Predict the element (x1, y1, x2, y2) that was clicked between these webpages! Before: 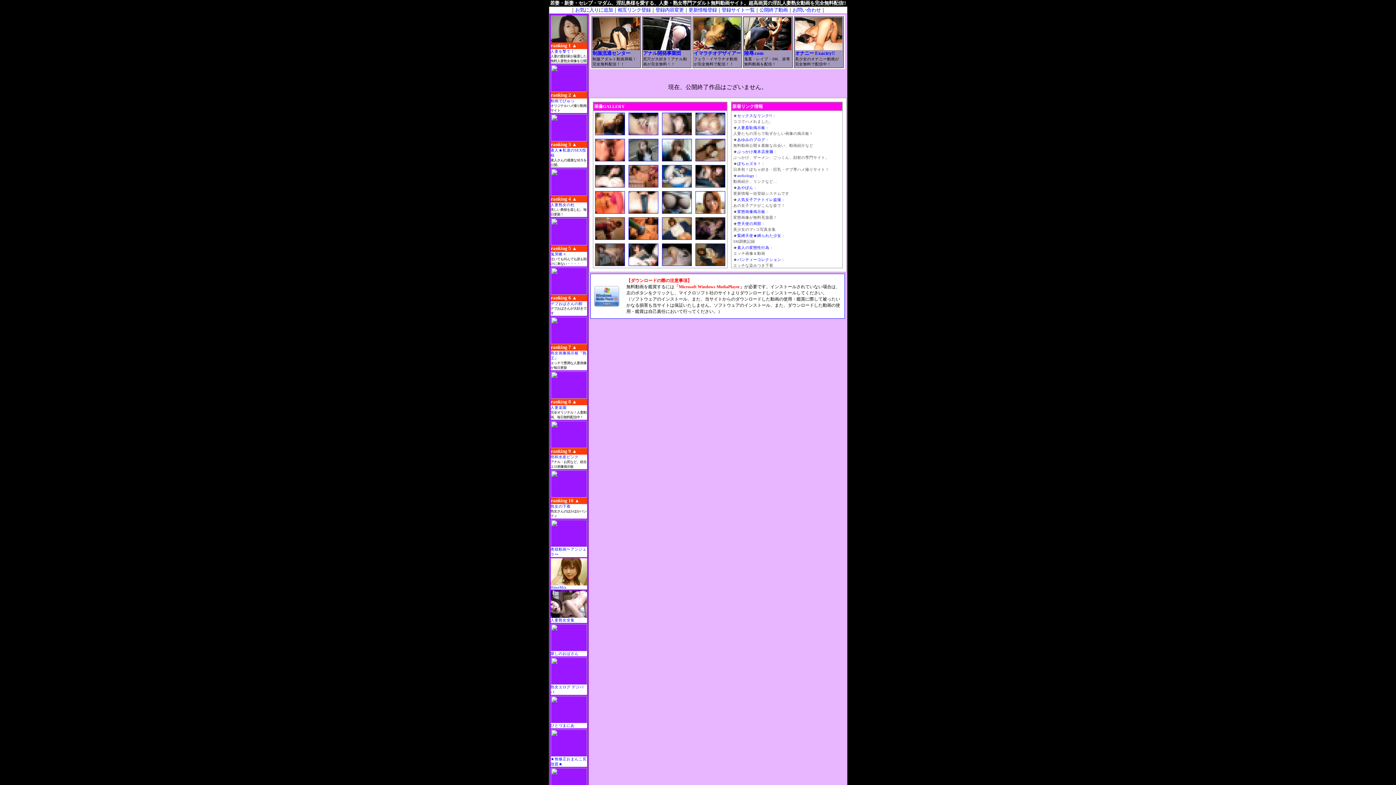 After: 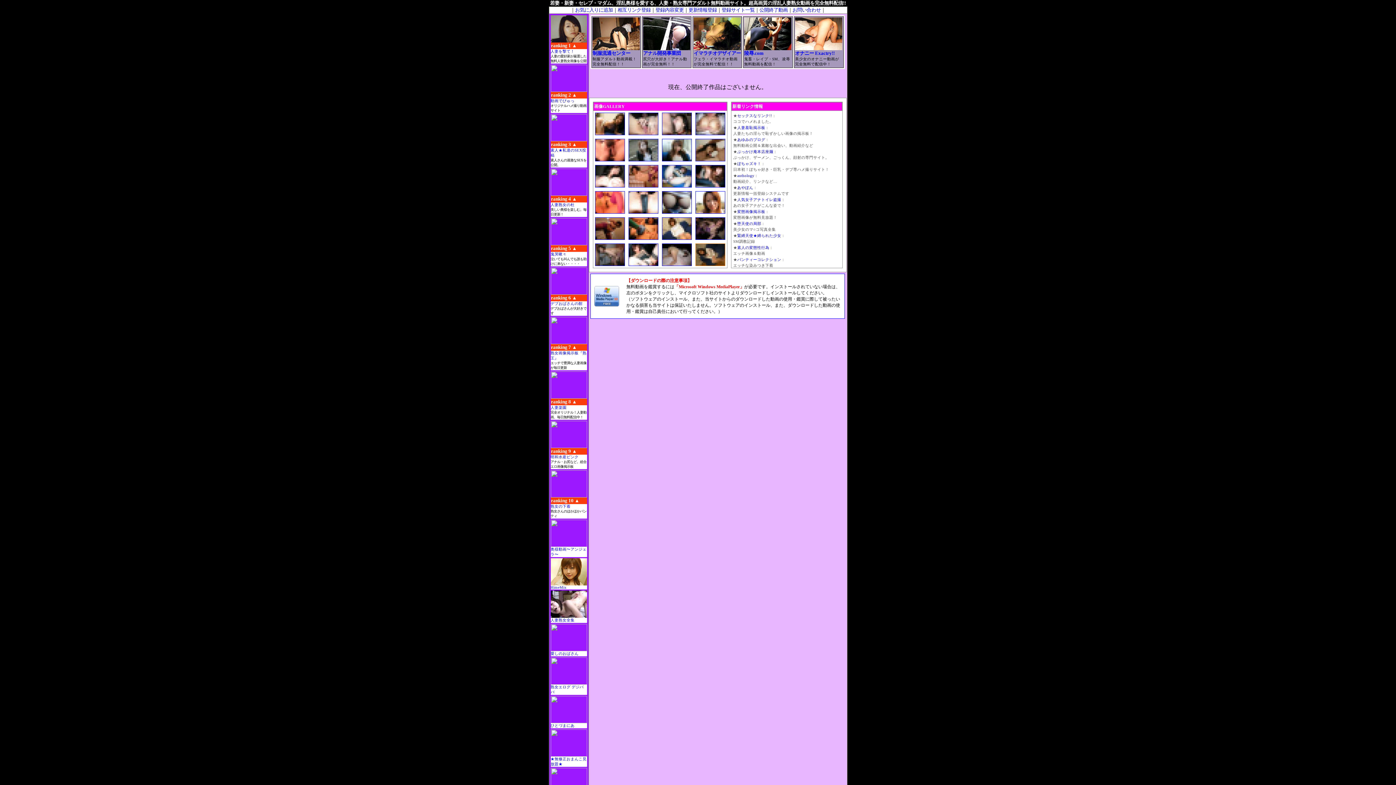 Action: bbox: (695, 261, 725, 267)